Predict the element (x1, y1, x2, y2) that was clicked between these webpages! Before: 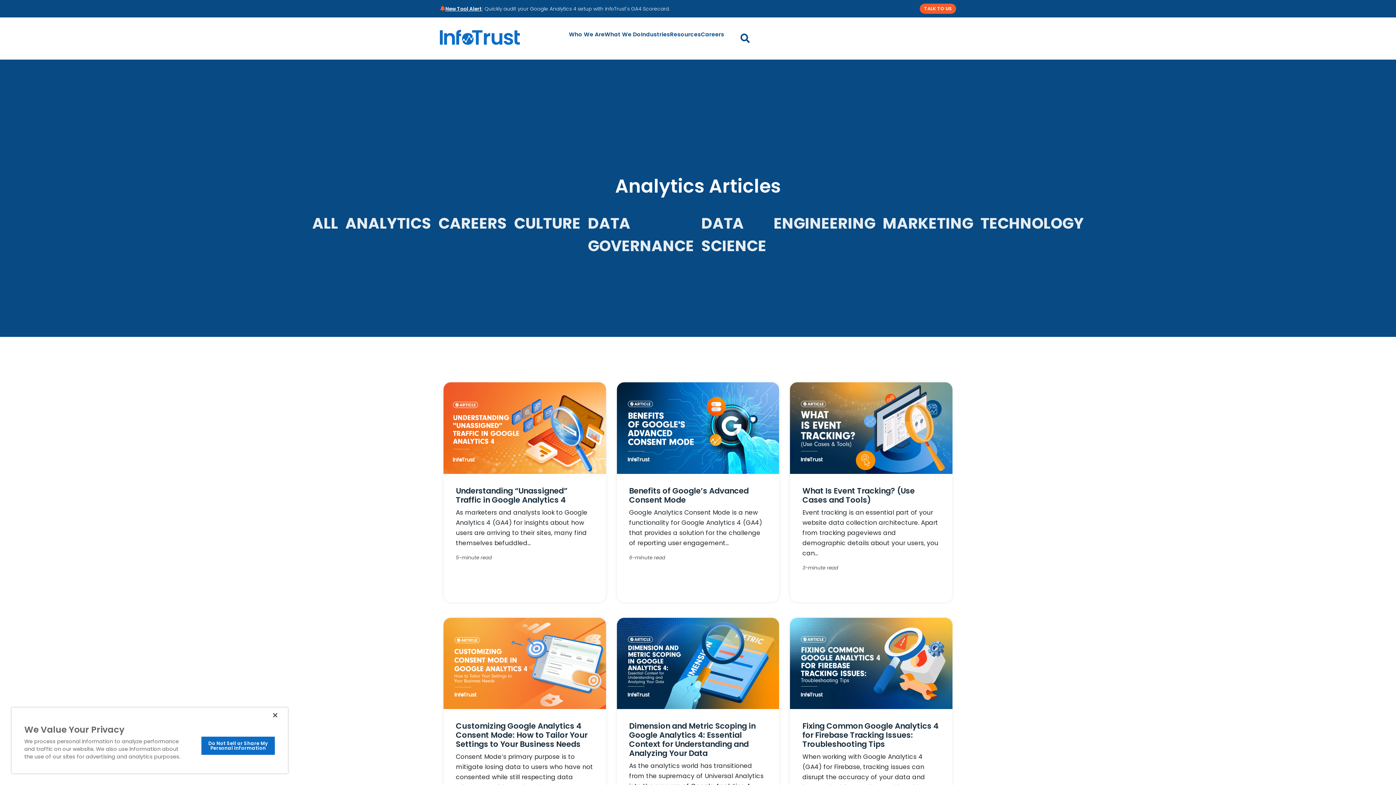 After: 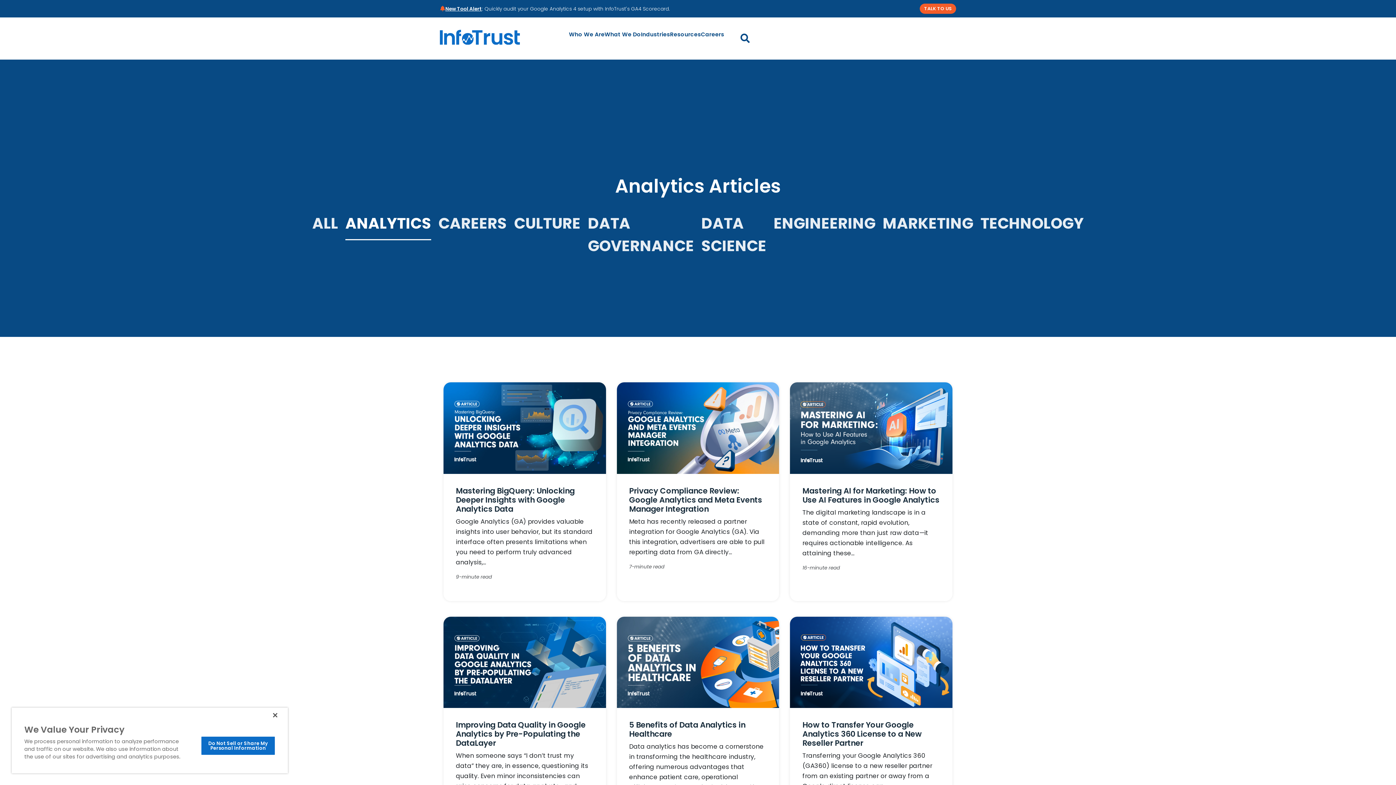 Action: bbox: (345, 213, 431, 233) label: ANALYTICS